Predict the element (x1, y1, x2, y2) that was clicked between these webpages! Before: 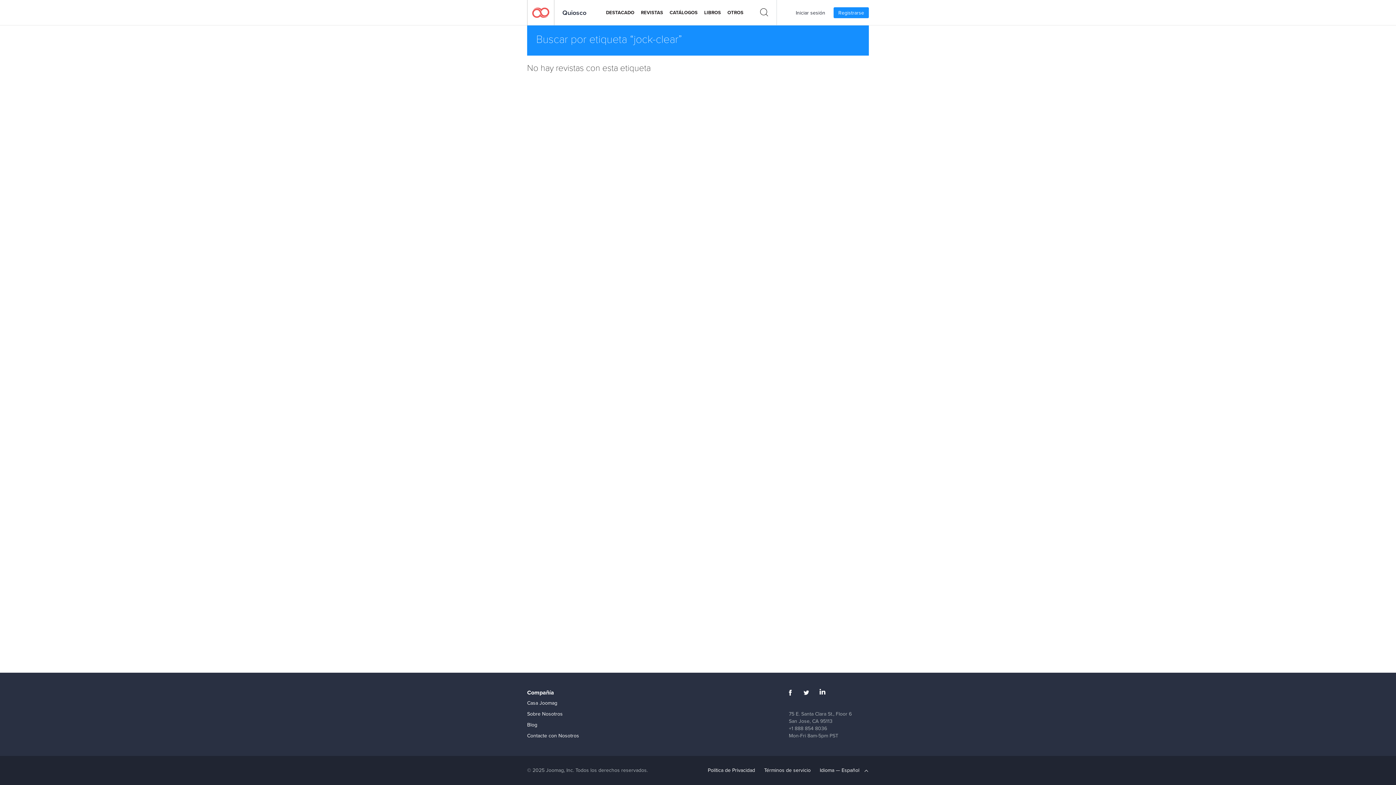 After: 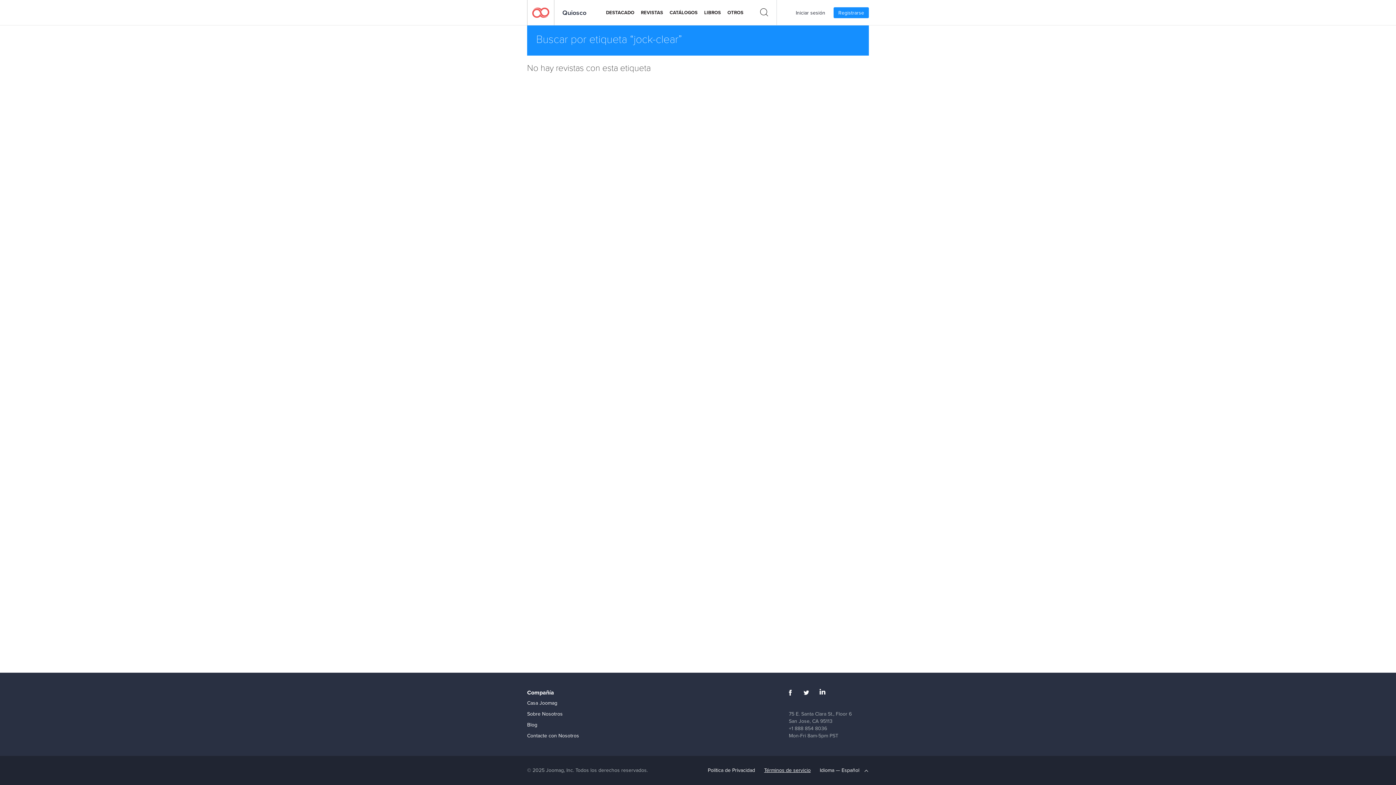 Action: label: Términos de servicio bbox: (760, 763, 815, 778)